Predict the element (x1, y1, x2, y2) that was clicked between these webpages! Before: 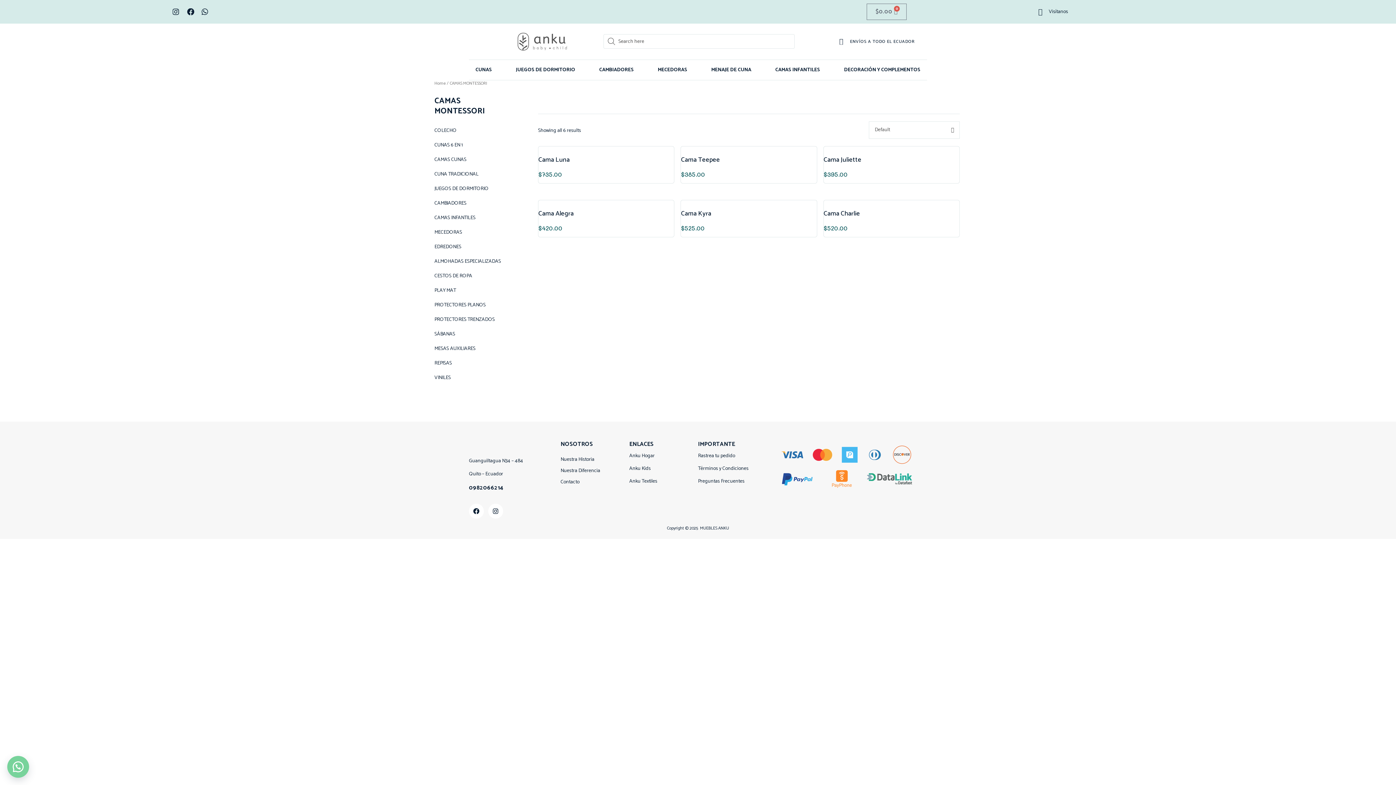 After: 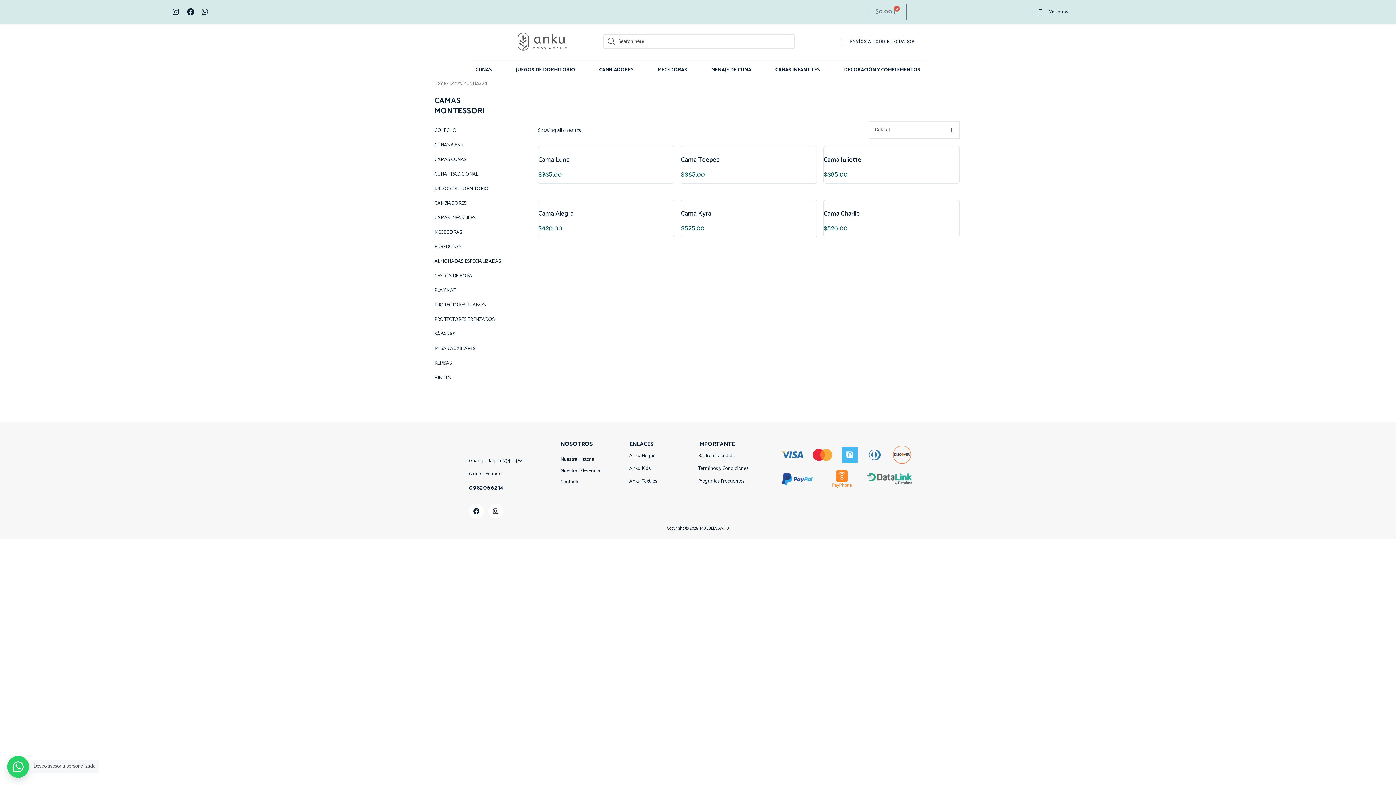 Action: bbox: (7, 756, 29, 778)